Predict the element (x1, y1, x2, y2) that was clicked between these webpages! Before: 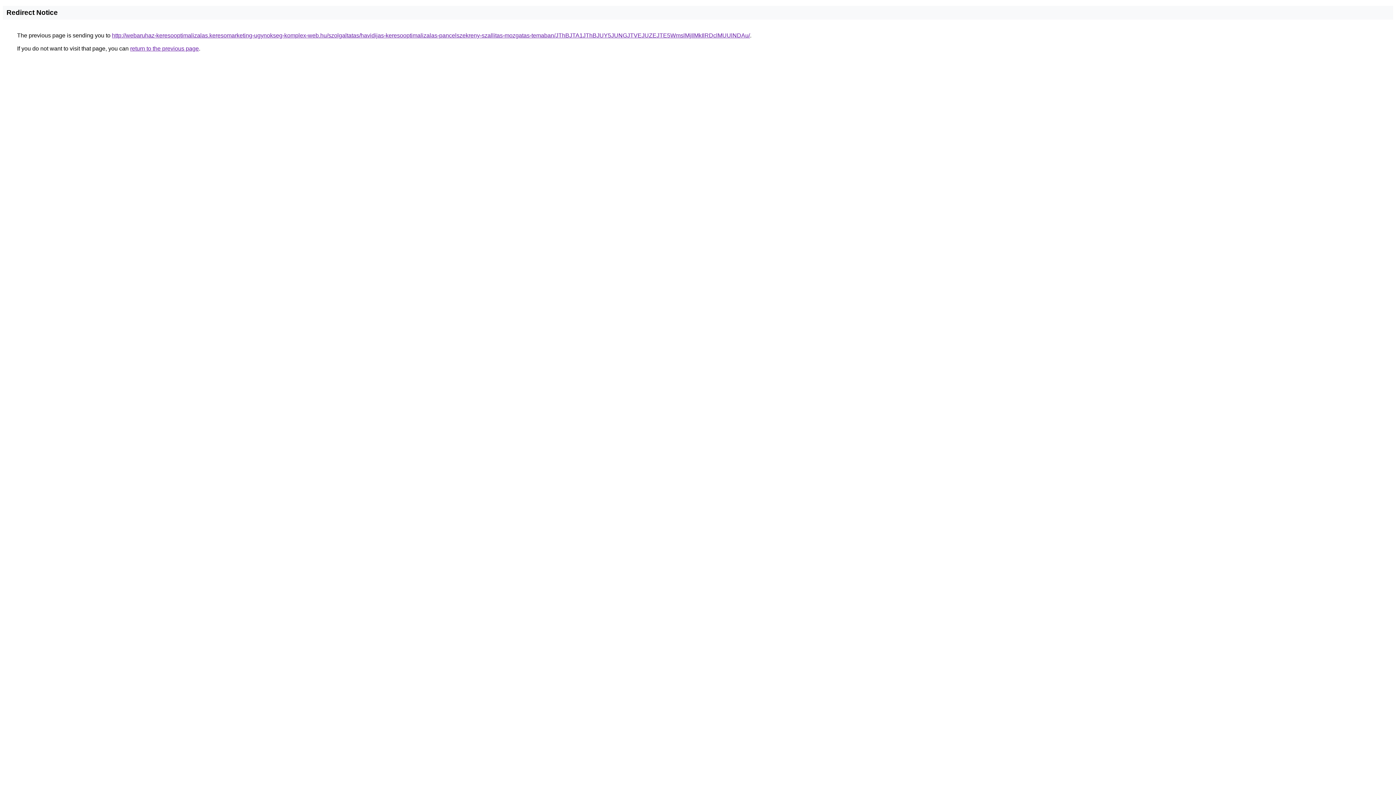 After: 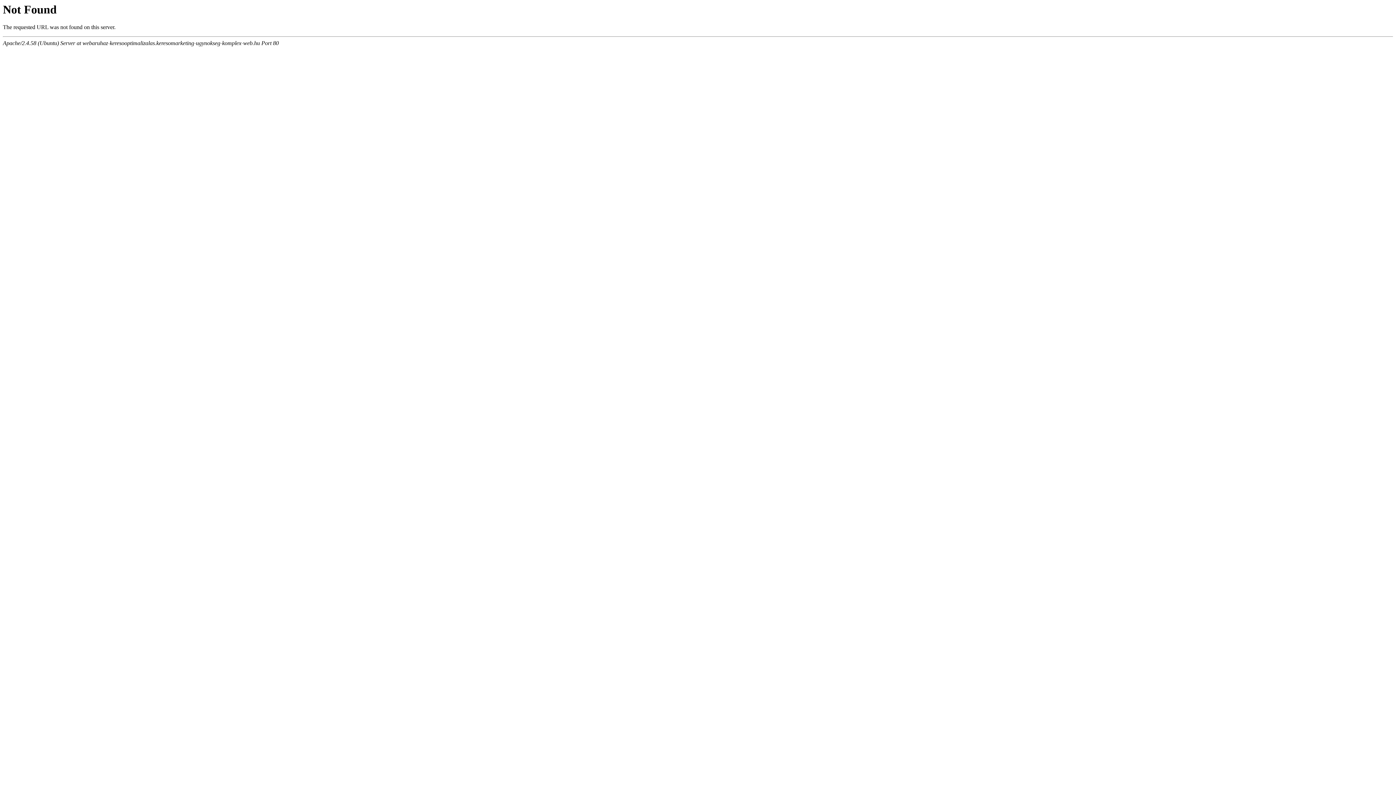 Action: label: http://webaruhaz-keresooptimalizalas.keresomarketing-ugynokseg-komplex-web.hu/szolgaltatas/havidijas-keresooptimalizalas-pancelszekreny-szallitas-mozgatas-temaban/JThBJTA1JThBJUY5JUNGJTVEJUZEJTE5WmslMjIlMkIlRDclMUUlNDAu/ bbox: (112, 32, 750, 38)